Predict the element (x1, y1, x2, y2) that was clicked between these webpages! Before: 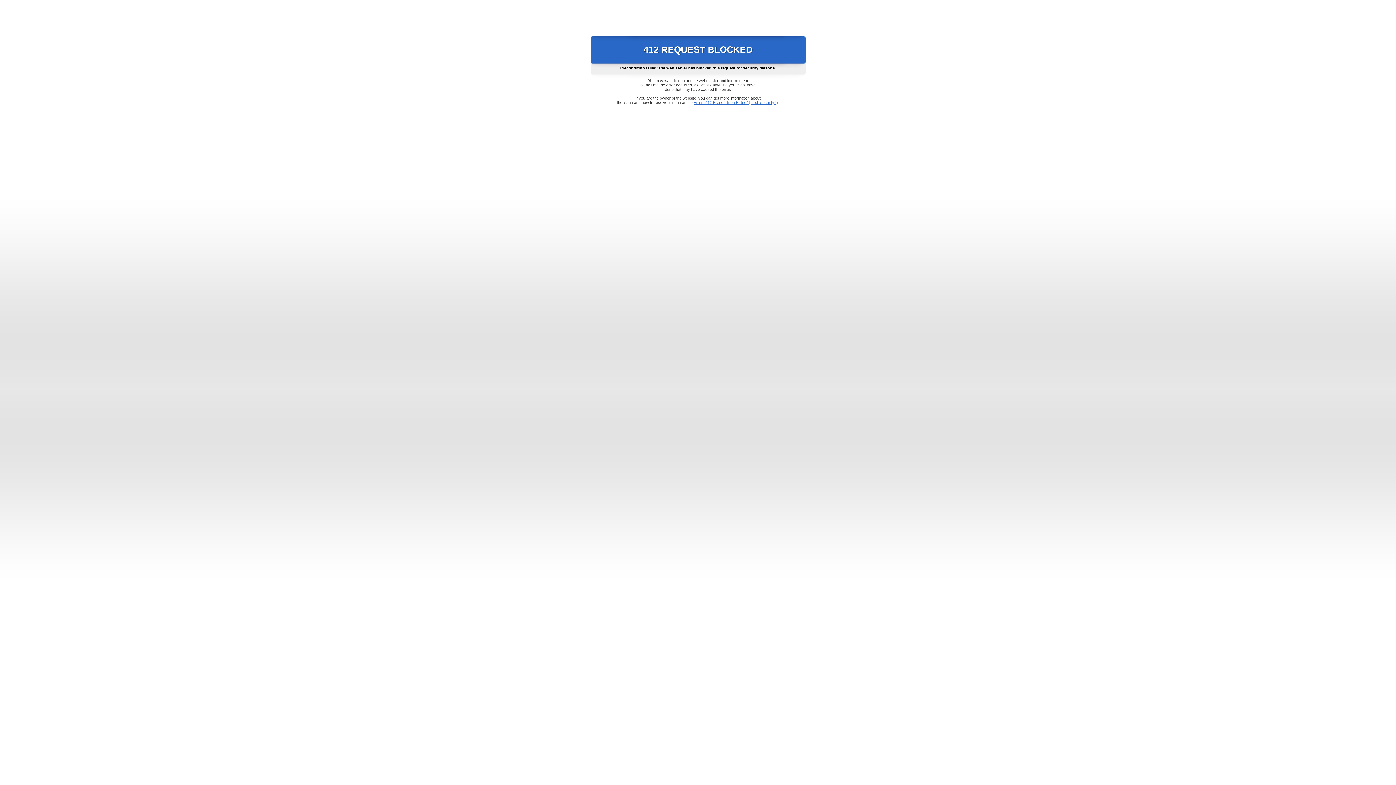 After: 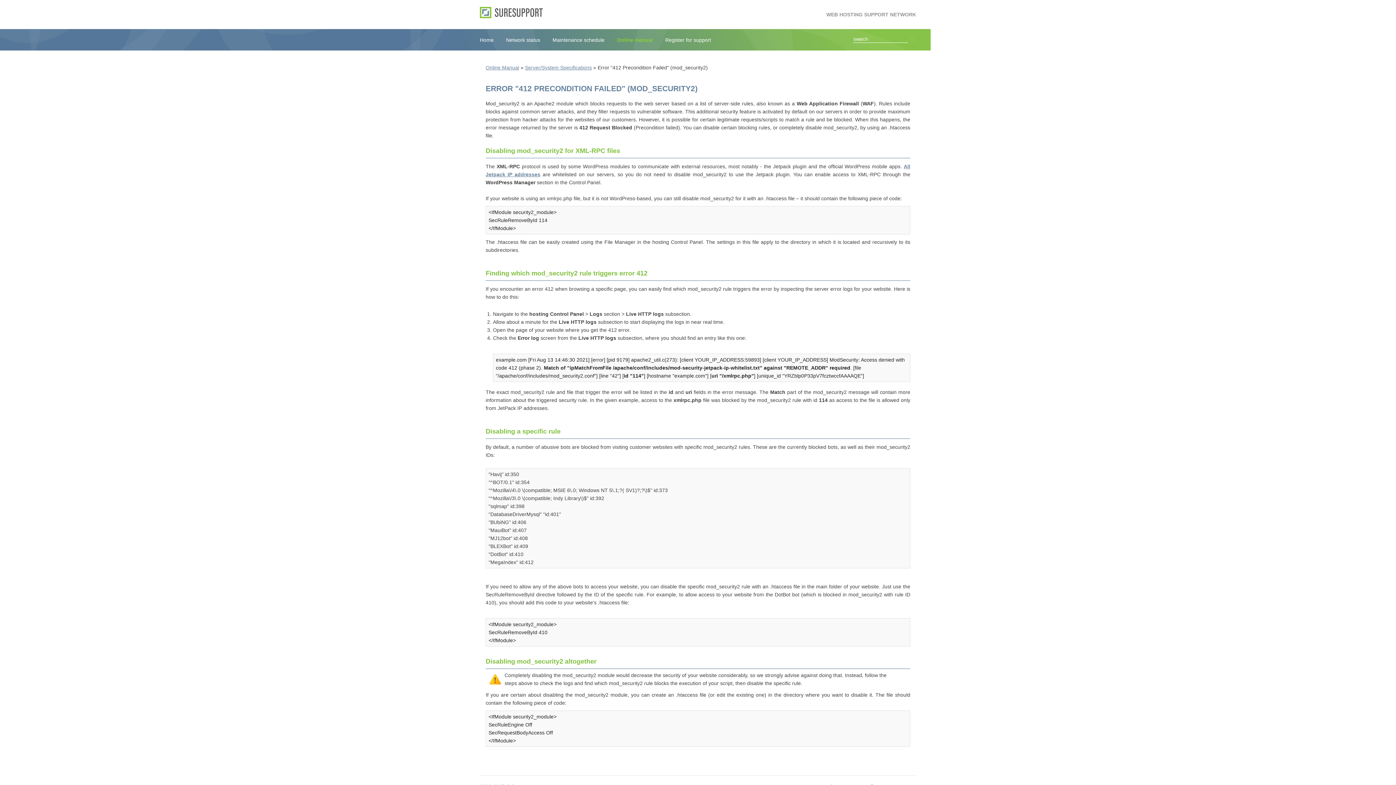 Action: label: Error "412 Precondition Failed" (mod_security2) bbox: (693, 100, 778, 104)